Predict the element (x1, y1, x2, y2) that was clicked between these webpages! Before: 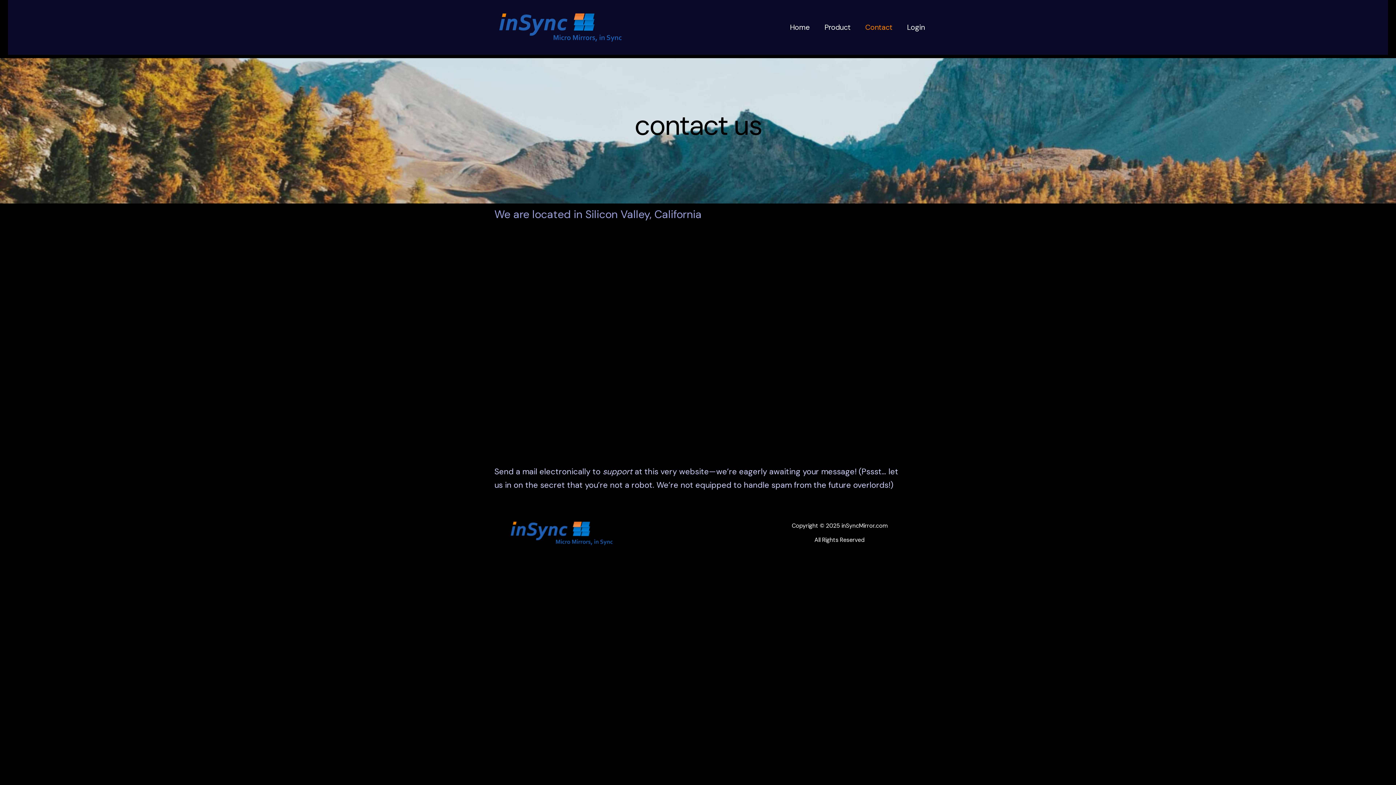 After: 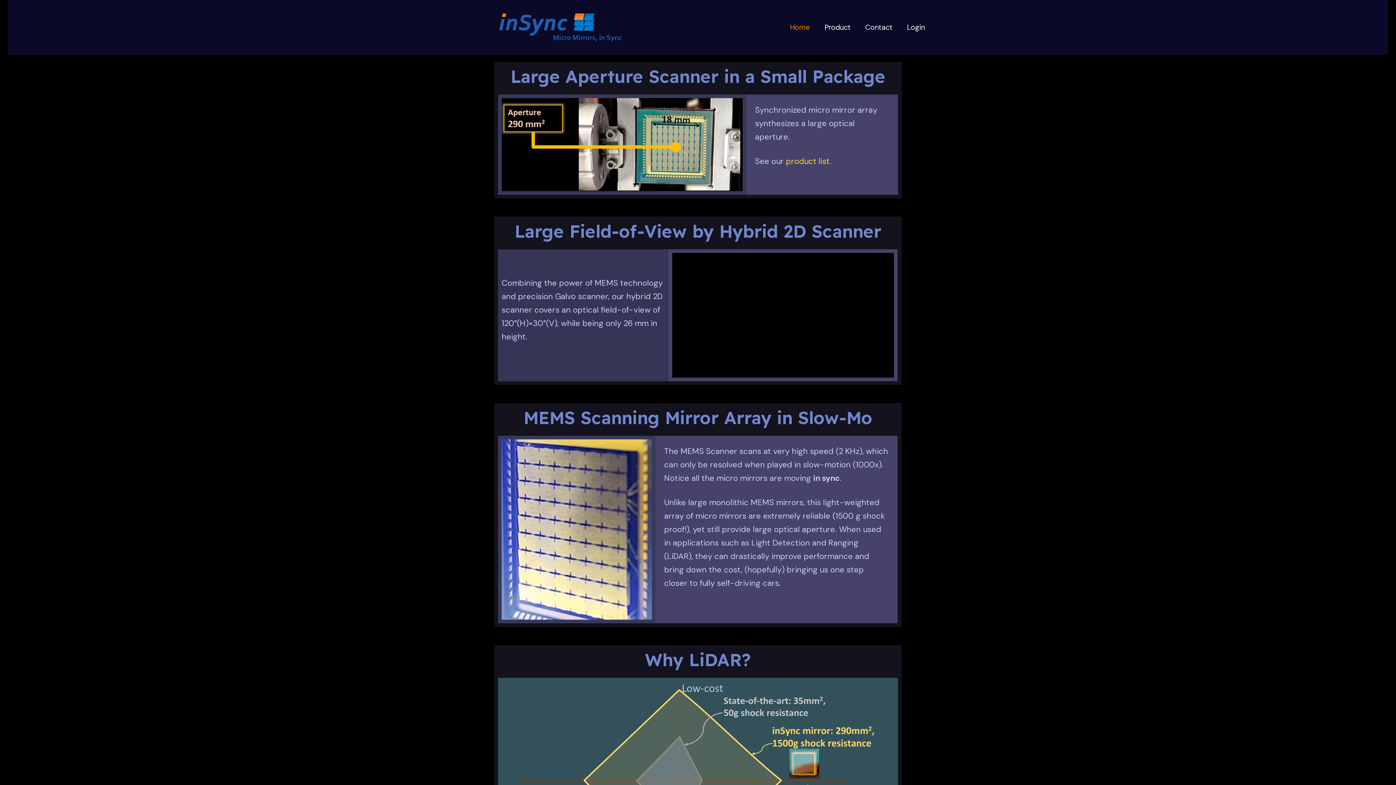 Action: bbox: (782, 20, 817, 34) label: Home